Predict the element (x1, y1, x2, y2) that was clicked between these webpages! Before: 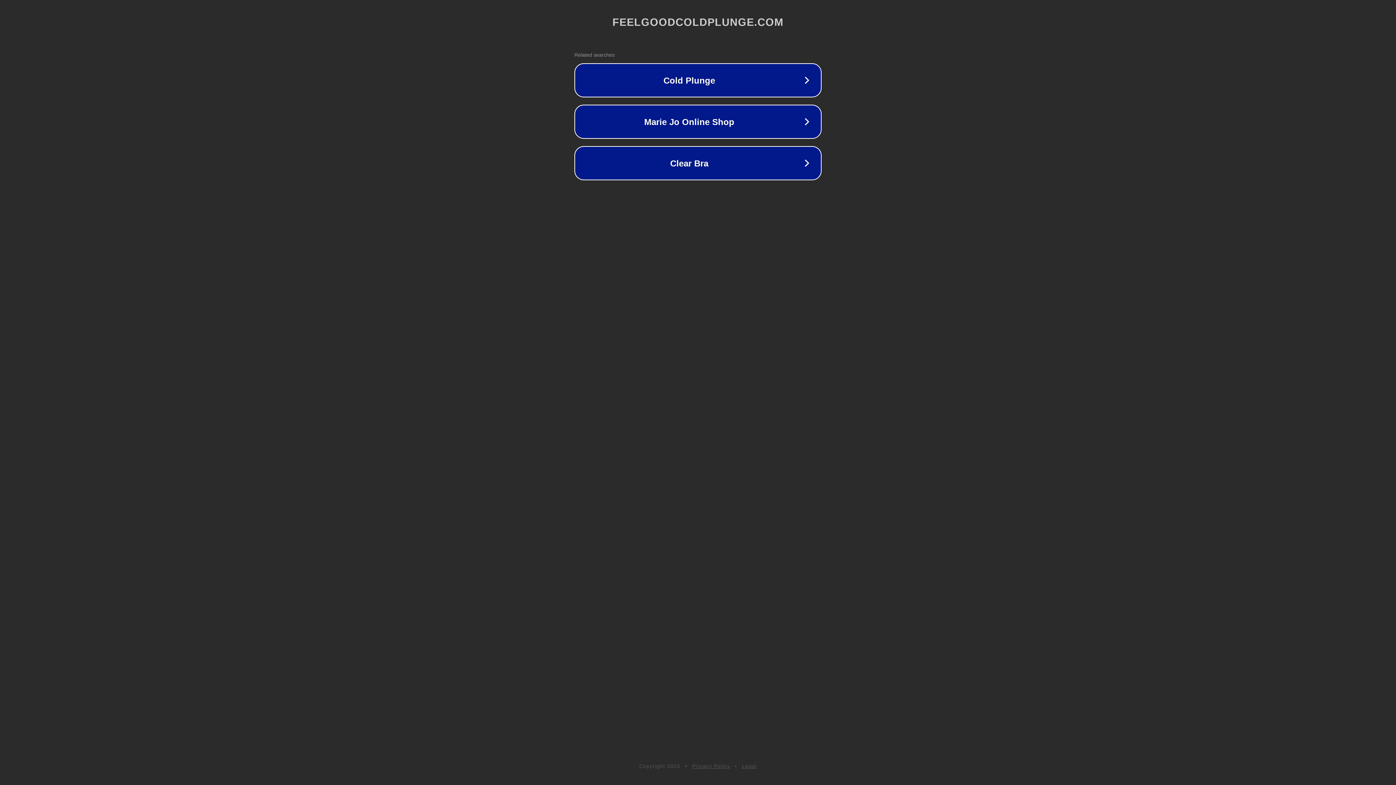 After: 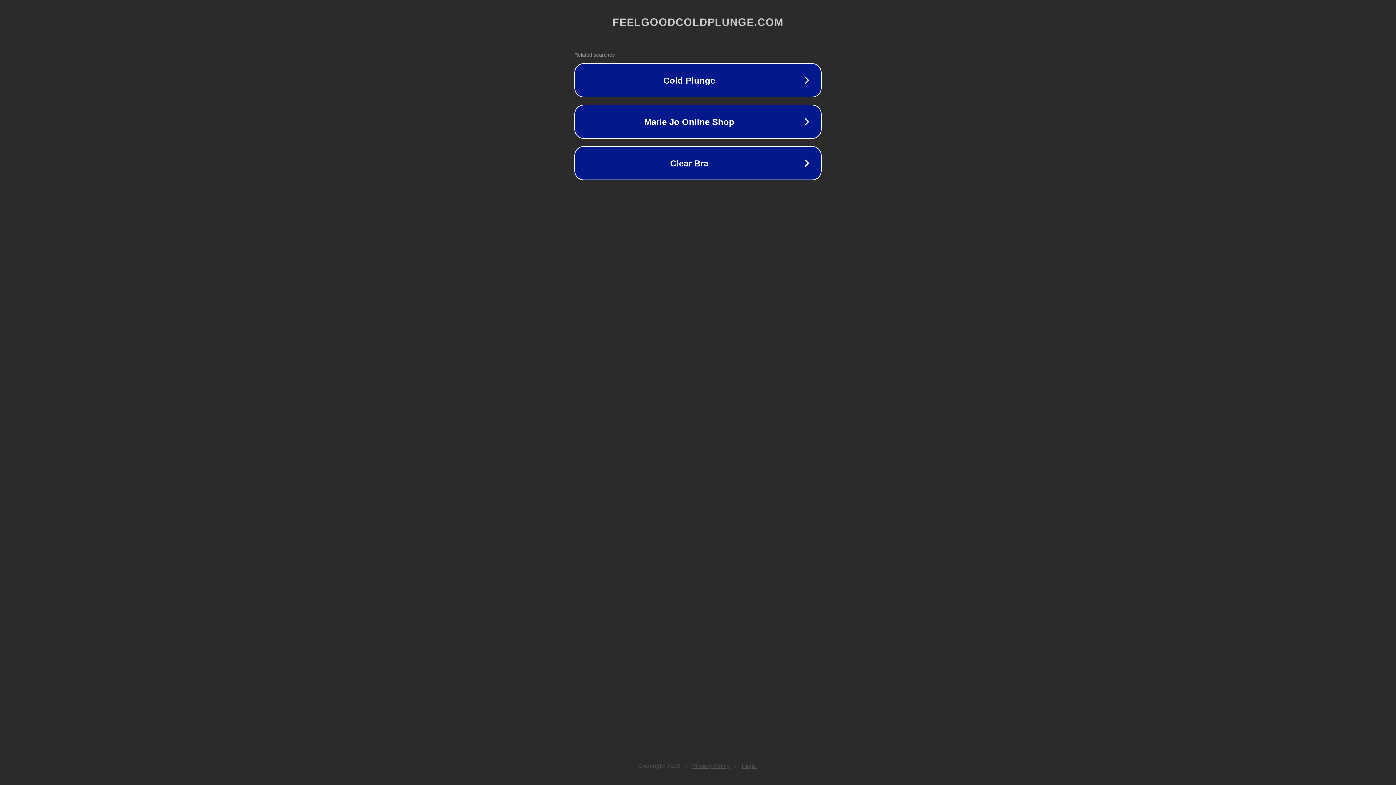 Action: label: Legal bbox: (742, 763, 757, 769)